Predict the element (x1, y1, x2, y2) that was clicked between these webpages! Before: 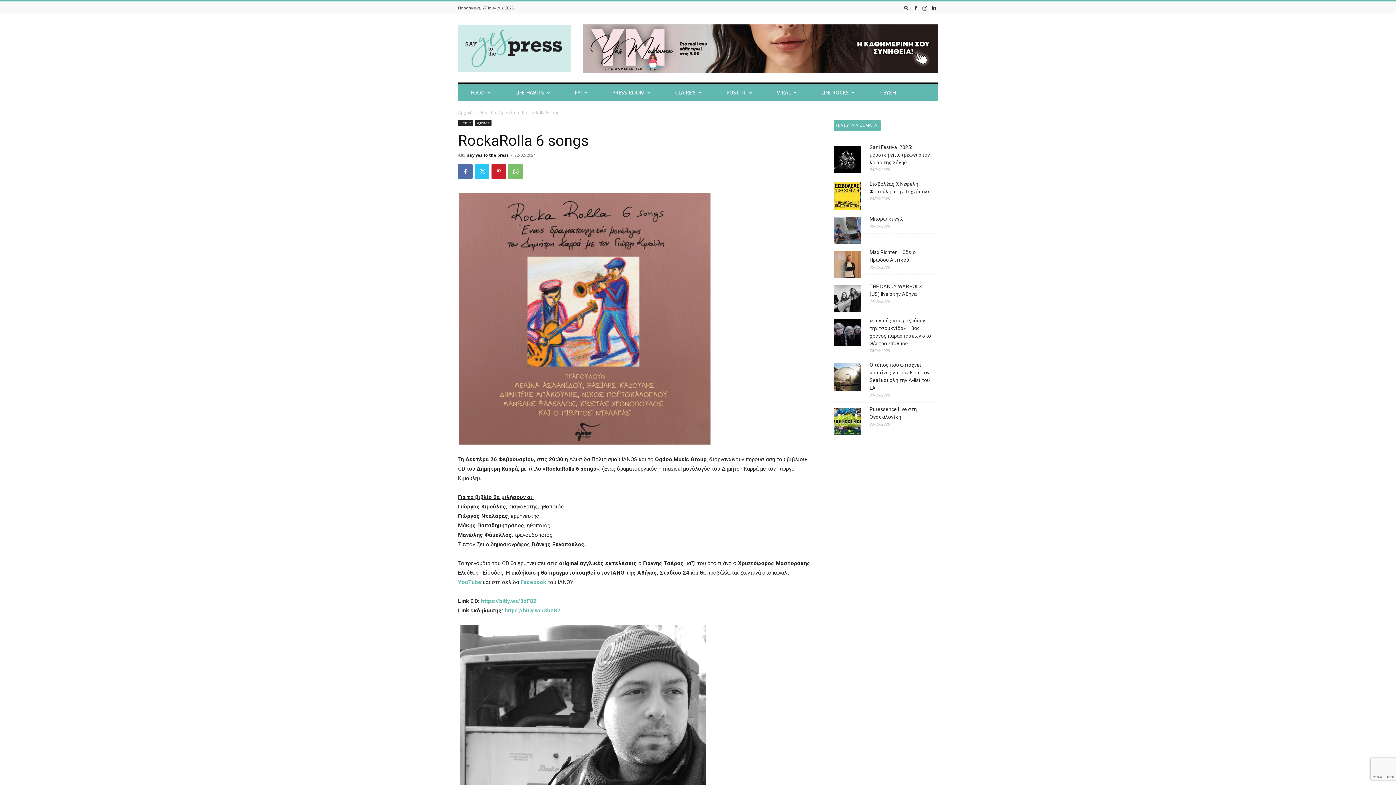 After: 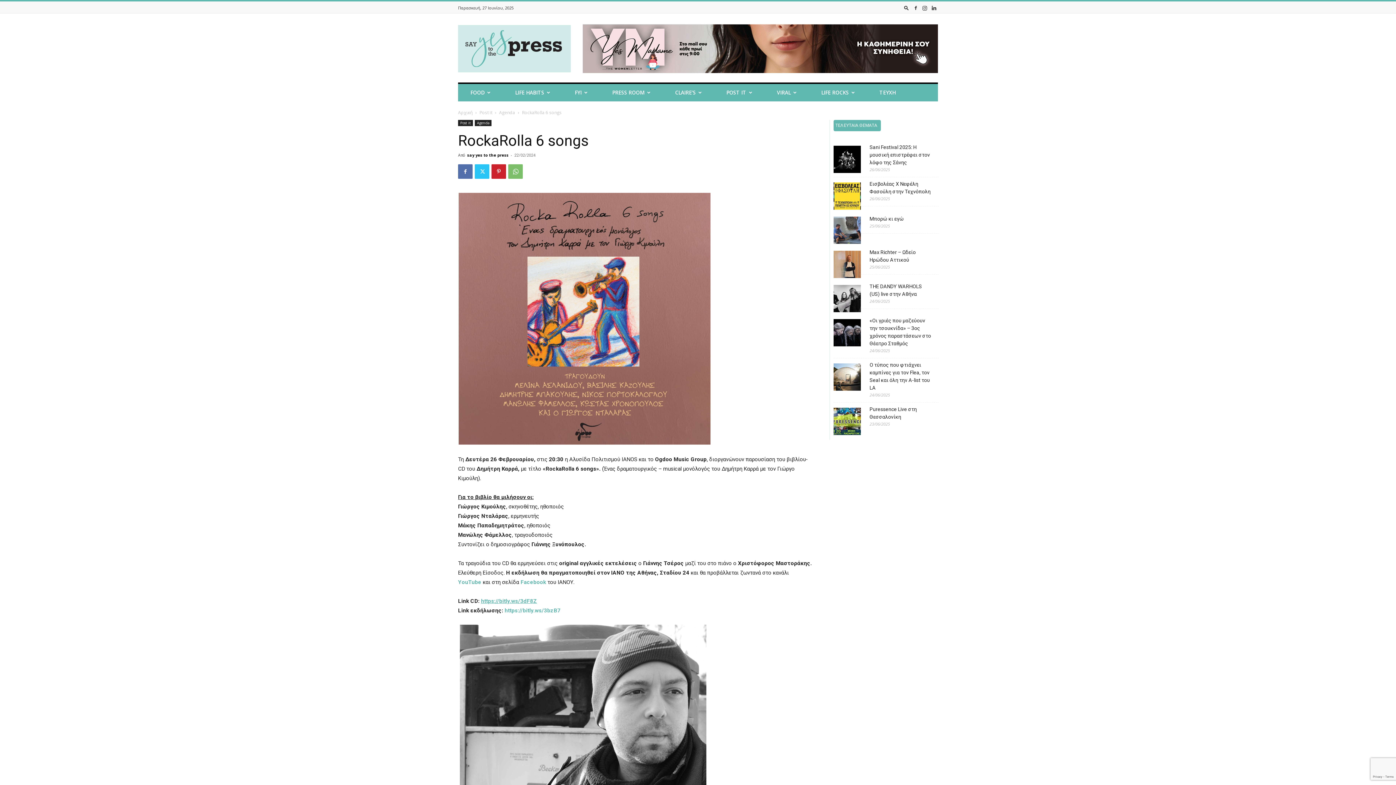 Action: label: https://bitly.ws/3dF8Z bbox: (481, 598, 537, 604)